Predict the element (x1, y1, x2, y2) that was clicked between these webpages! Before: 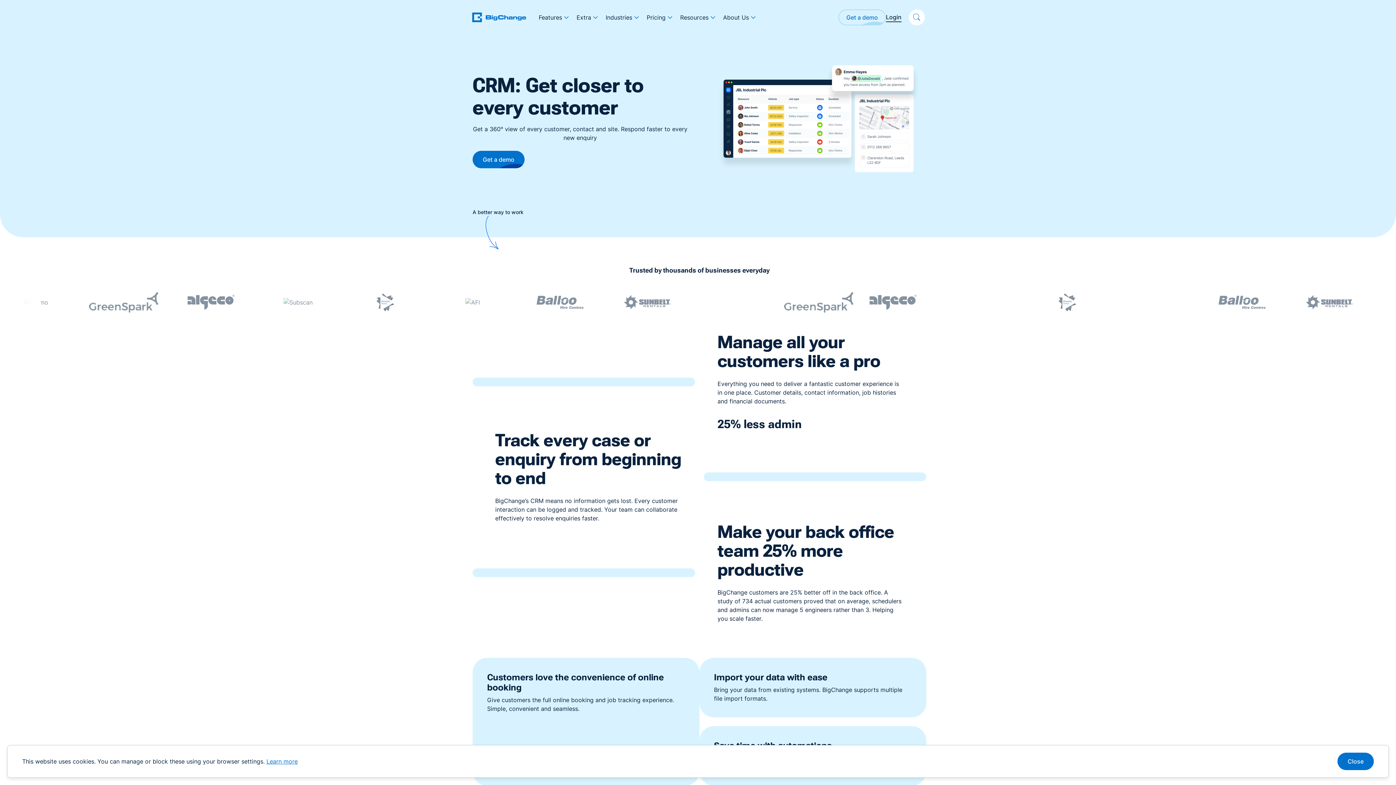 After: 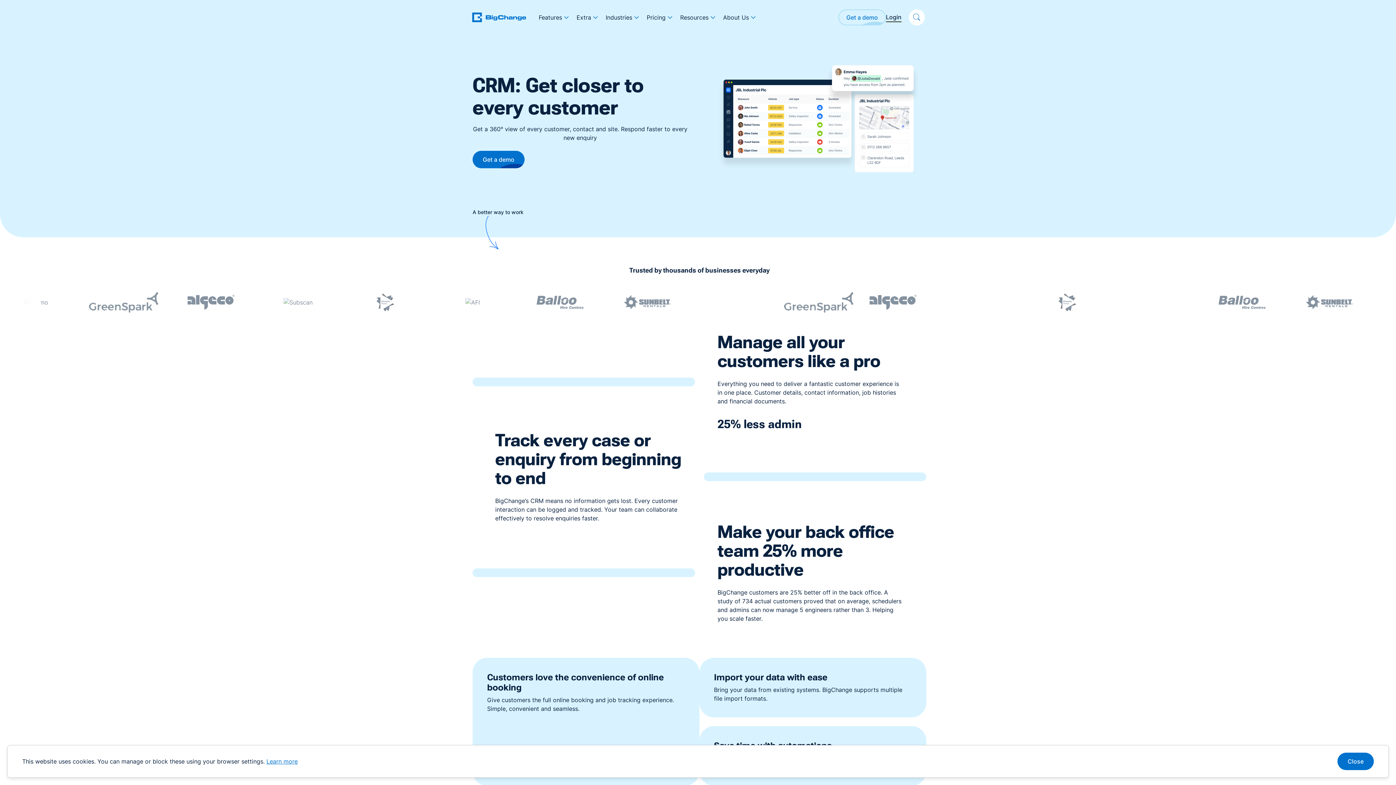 Action: label: Industries bbox: (602, 10, 644, 24)